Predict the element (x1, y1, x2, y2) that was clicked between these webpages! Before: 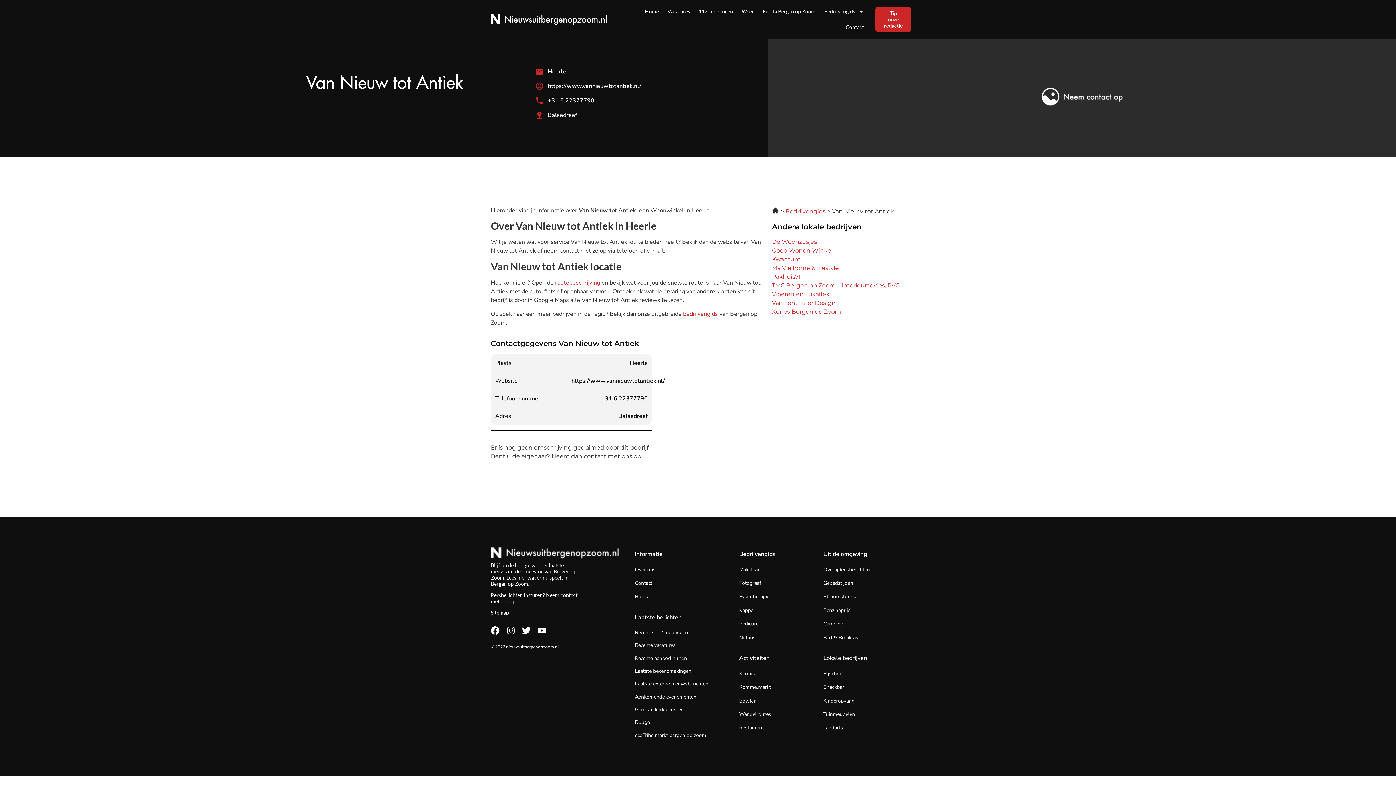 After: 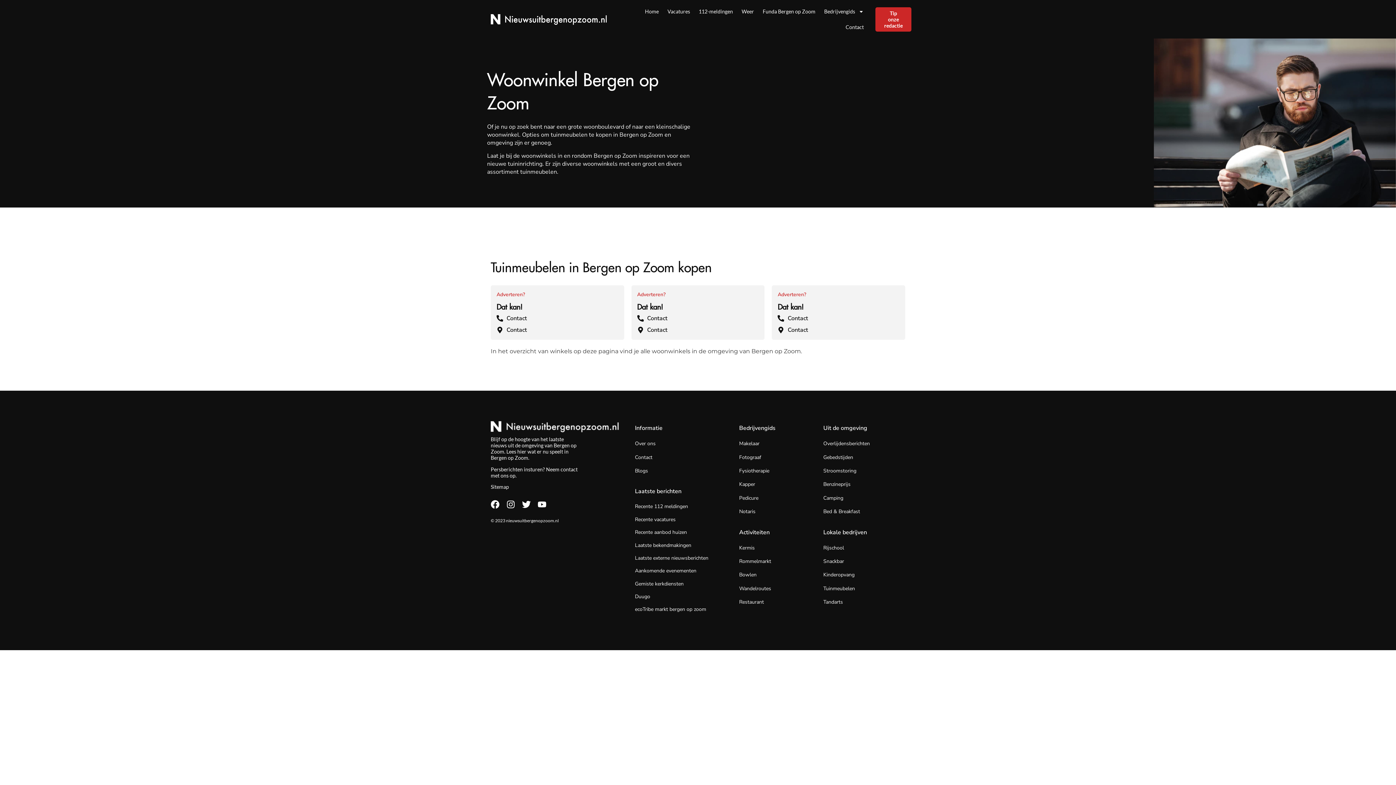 Action: label: Tuinmeubelen bbox: (823, 711, 855, 718)